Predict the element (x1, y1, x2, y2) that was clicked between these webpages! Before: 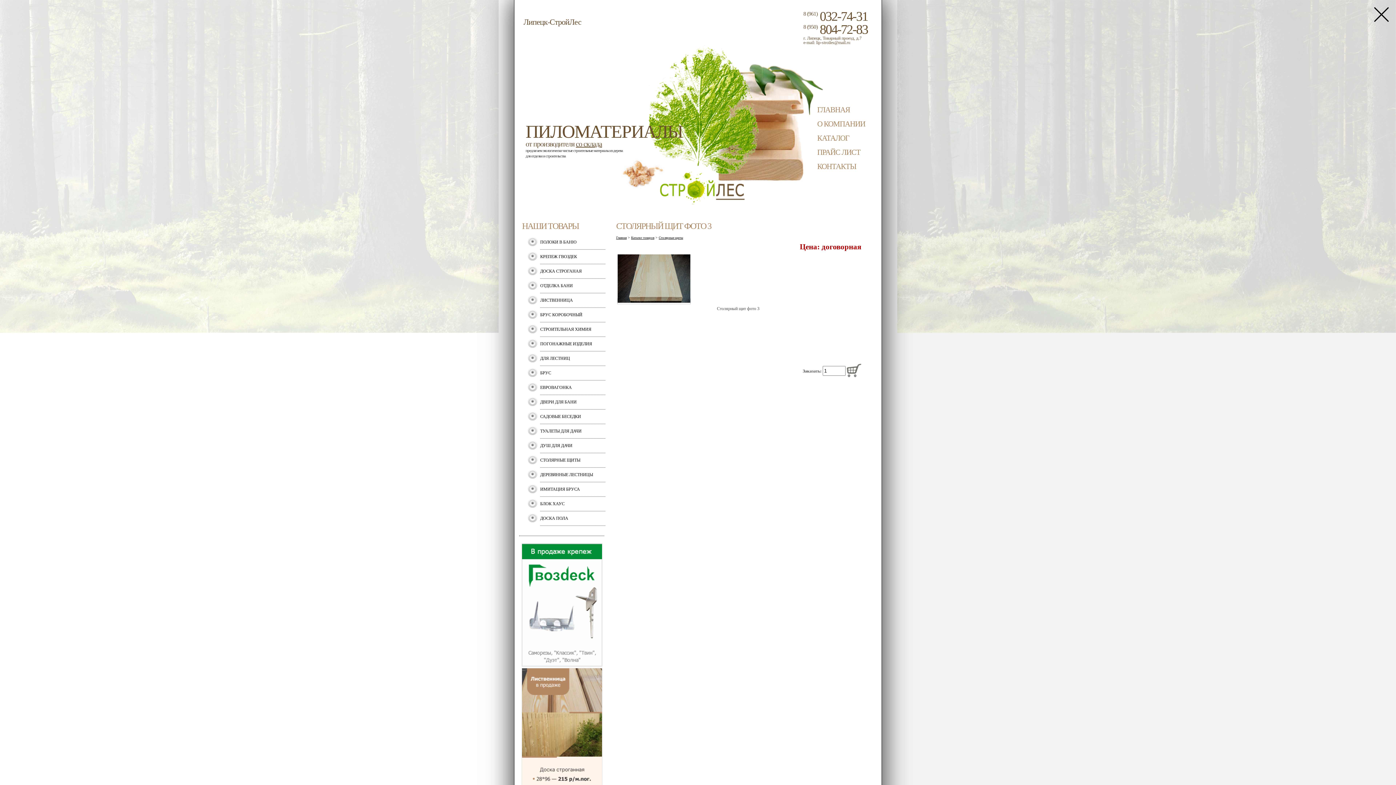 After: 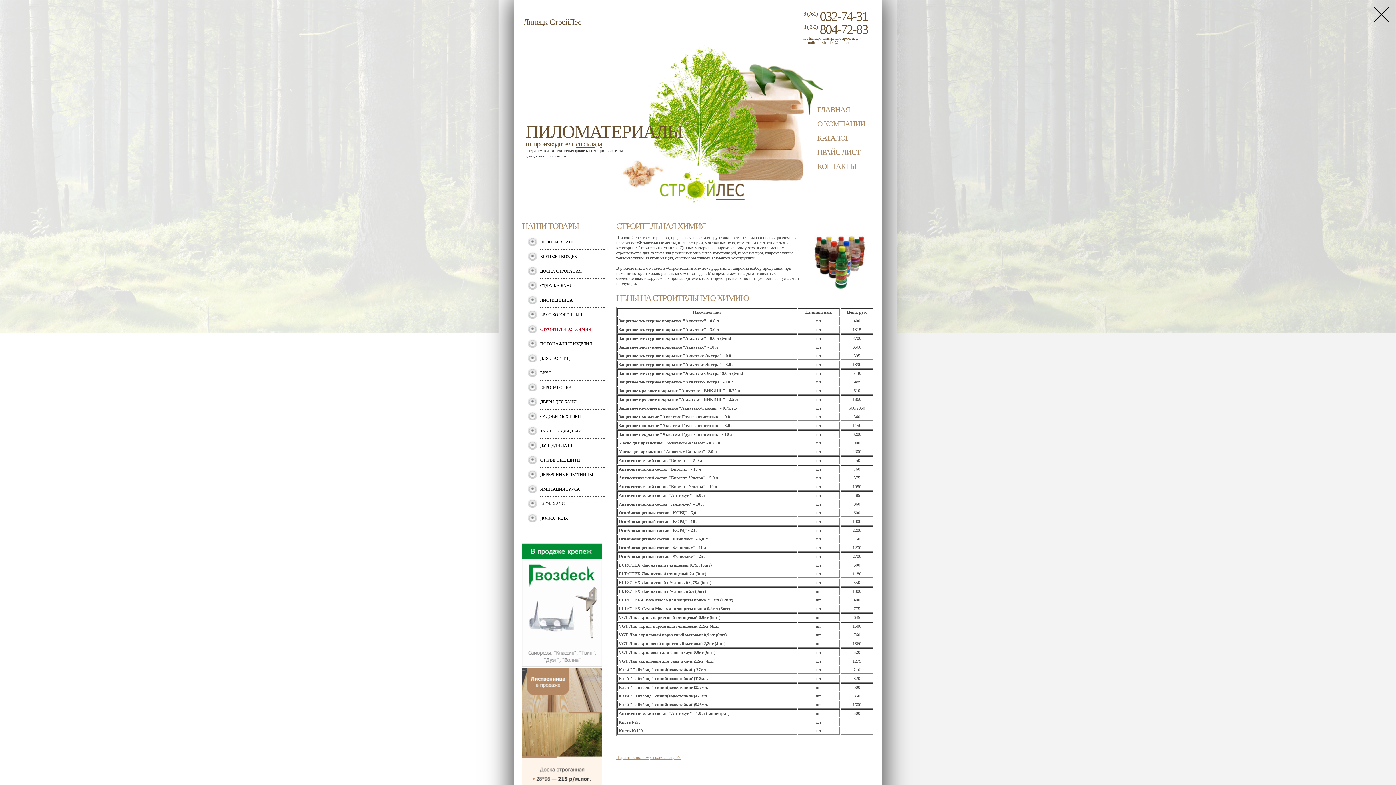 Action: bbox: (540, 326, 591, 332) label: СТРОИТЕЛЬНАЯ ХИМИЯ